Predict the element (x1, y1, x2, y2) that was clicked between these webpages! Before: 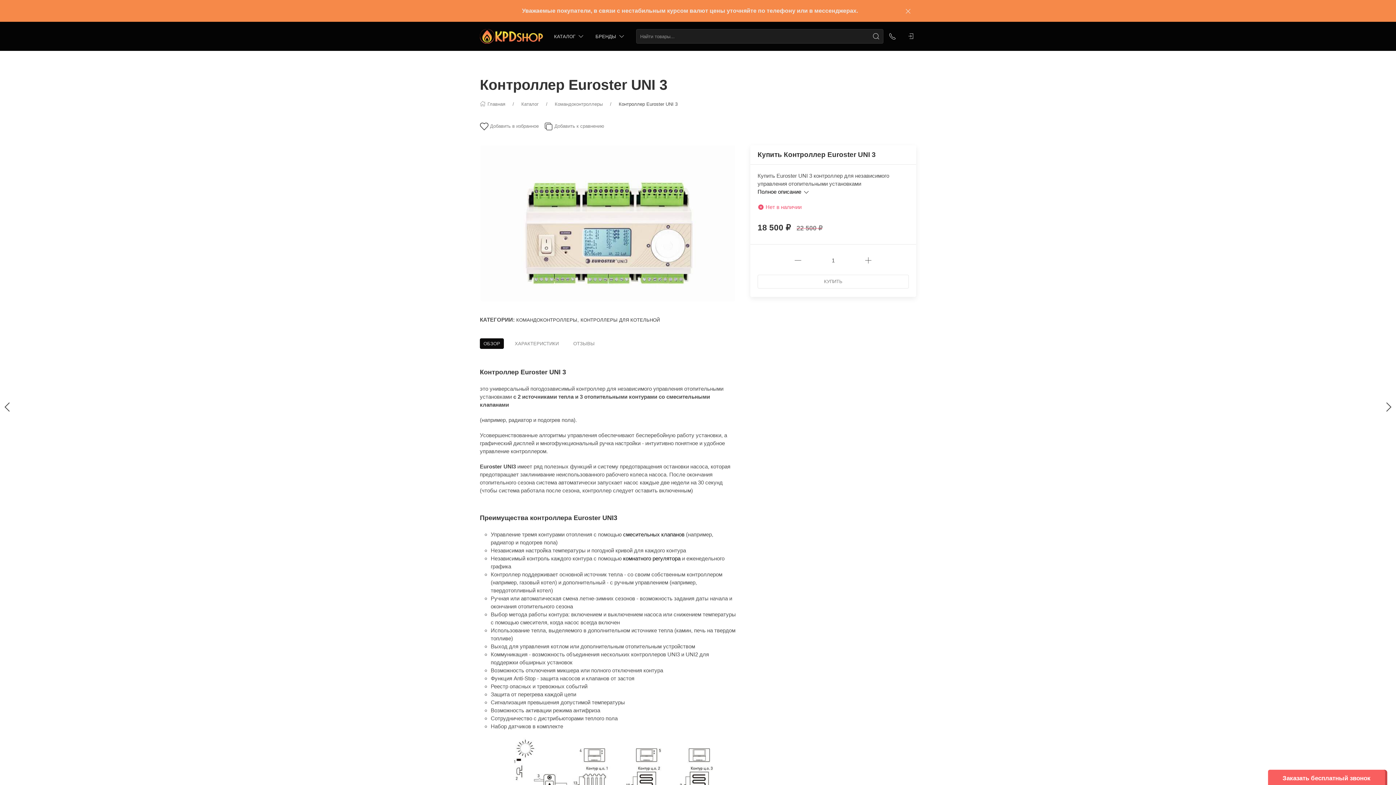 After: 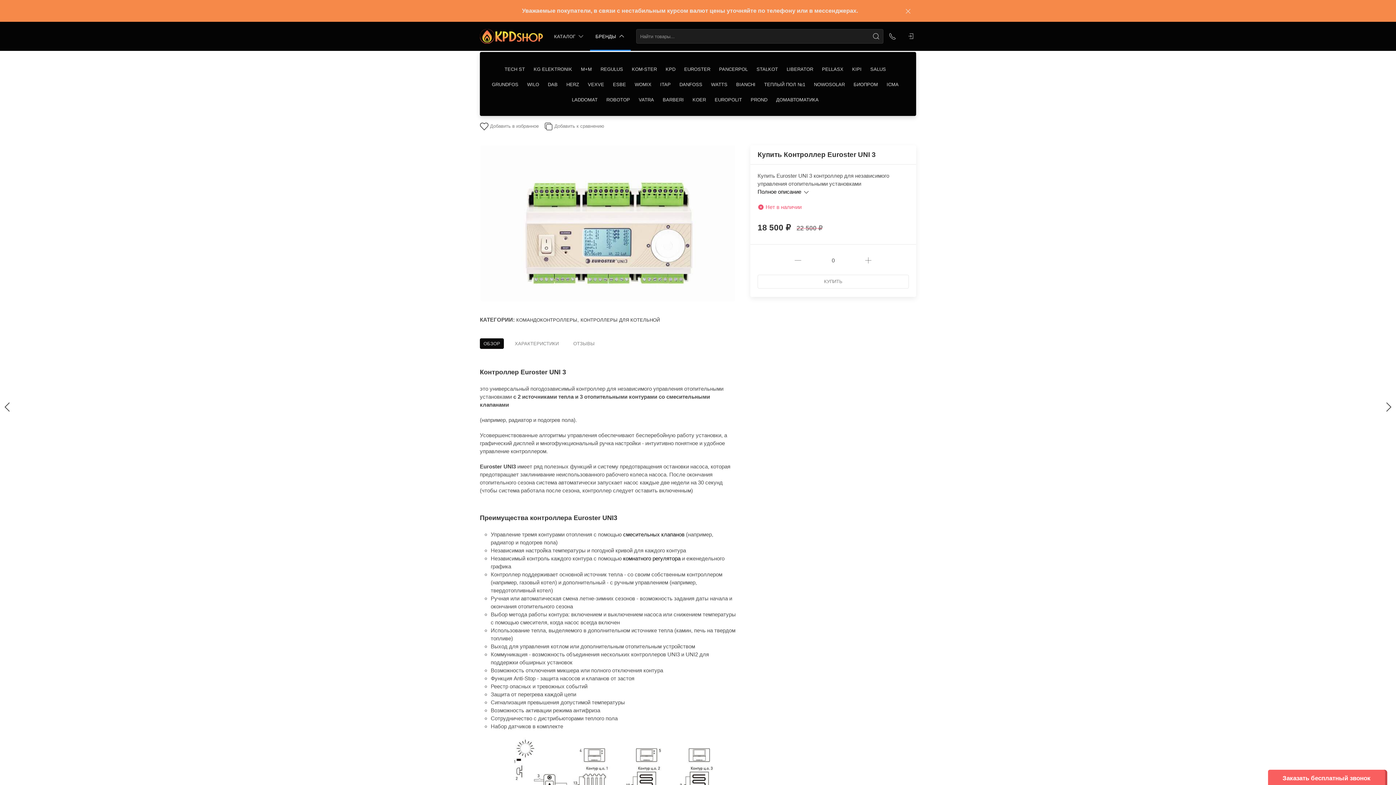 Action: label: БРЕНДЫ bbox: (590, 21, 630, 50)